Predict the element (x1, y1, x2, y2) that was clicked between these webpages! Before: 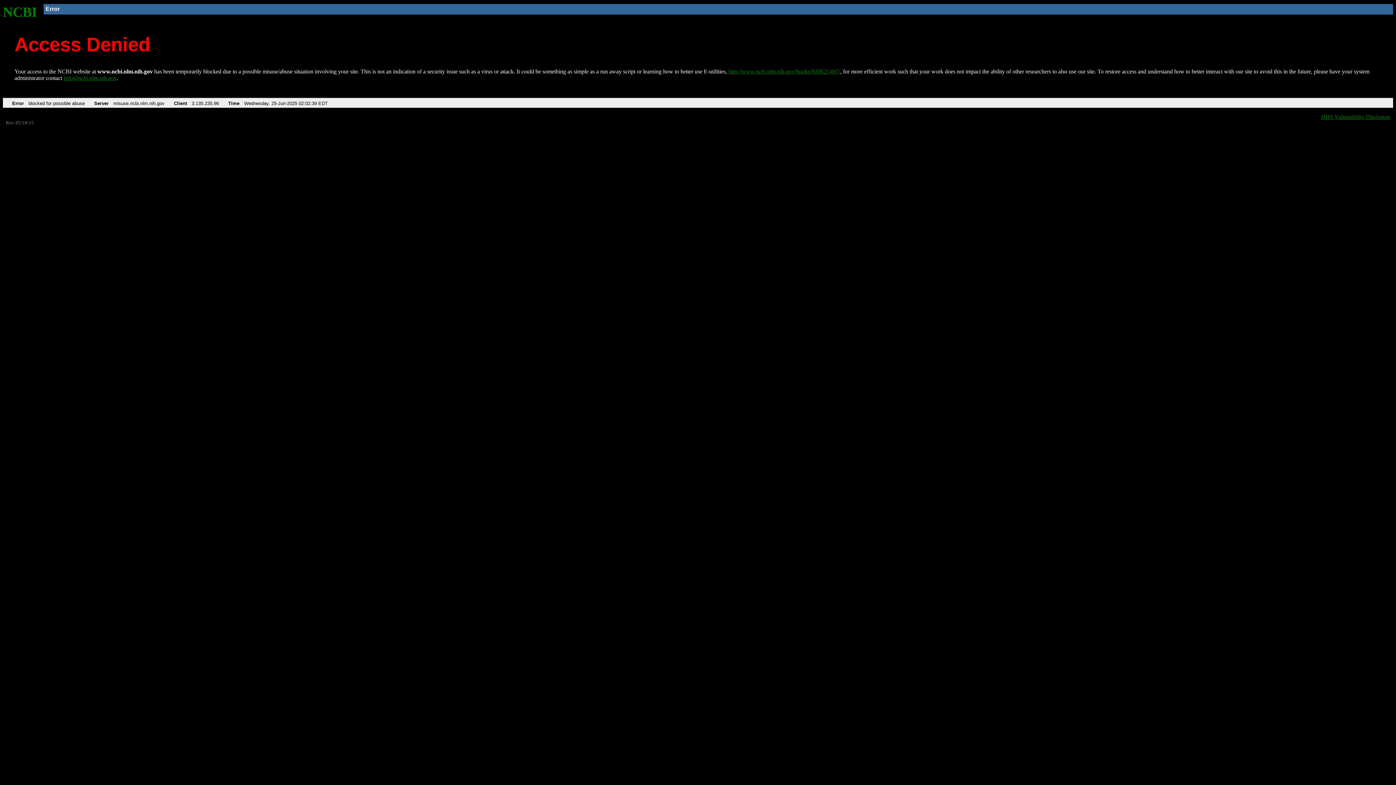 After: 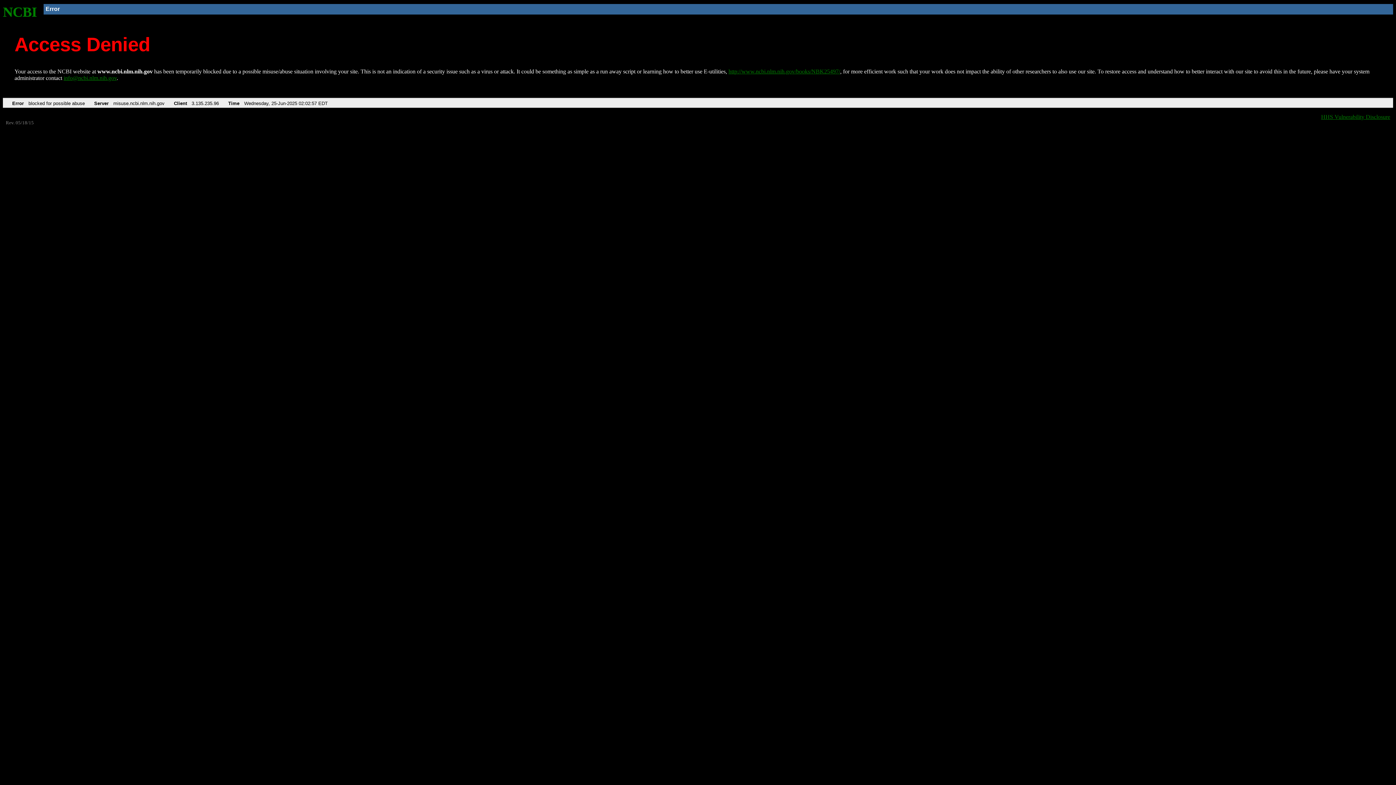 Action: label: http://www.ncbi.nlm.nih.gov/books/NBK25497/ bbox: (728, 68, 840, 74)